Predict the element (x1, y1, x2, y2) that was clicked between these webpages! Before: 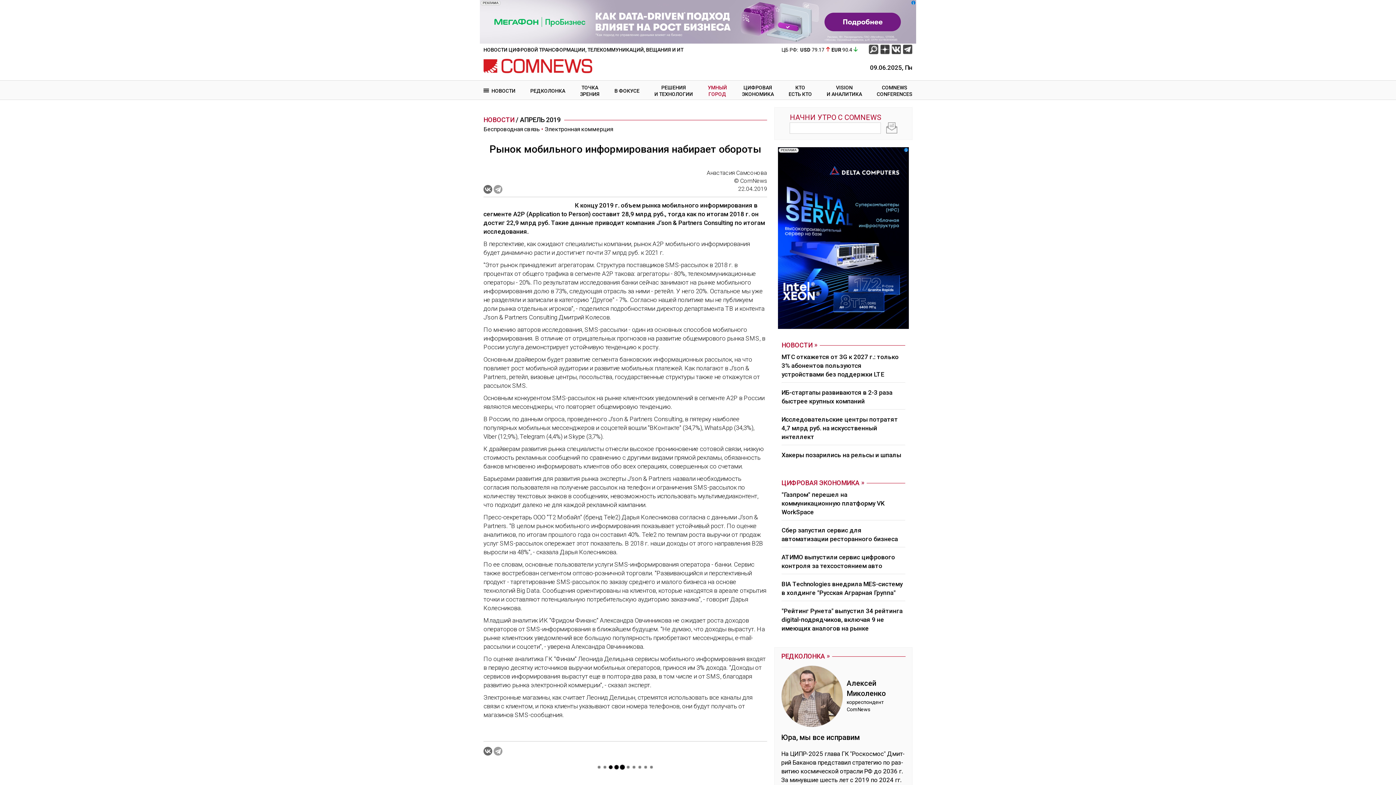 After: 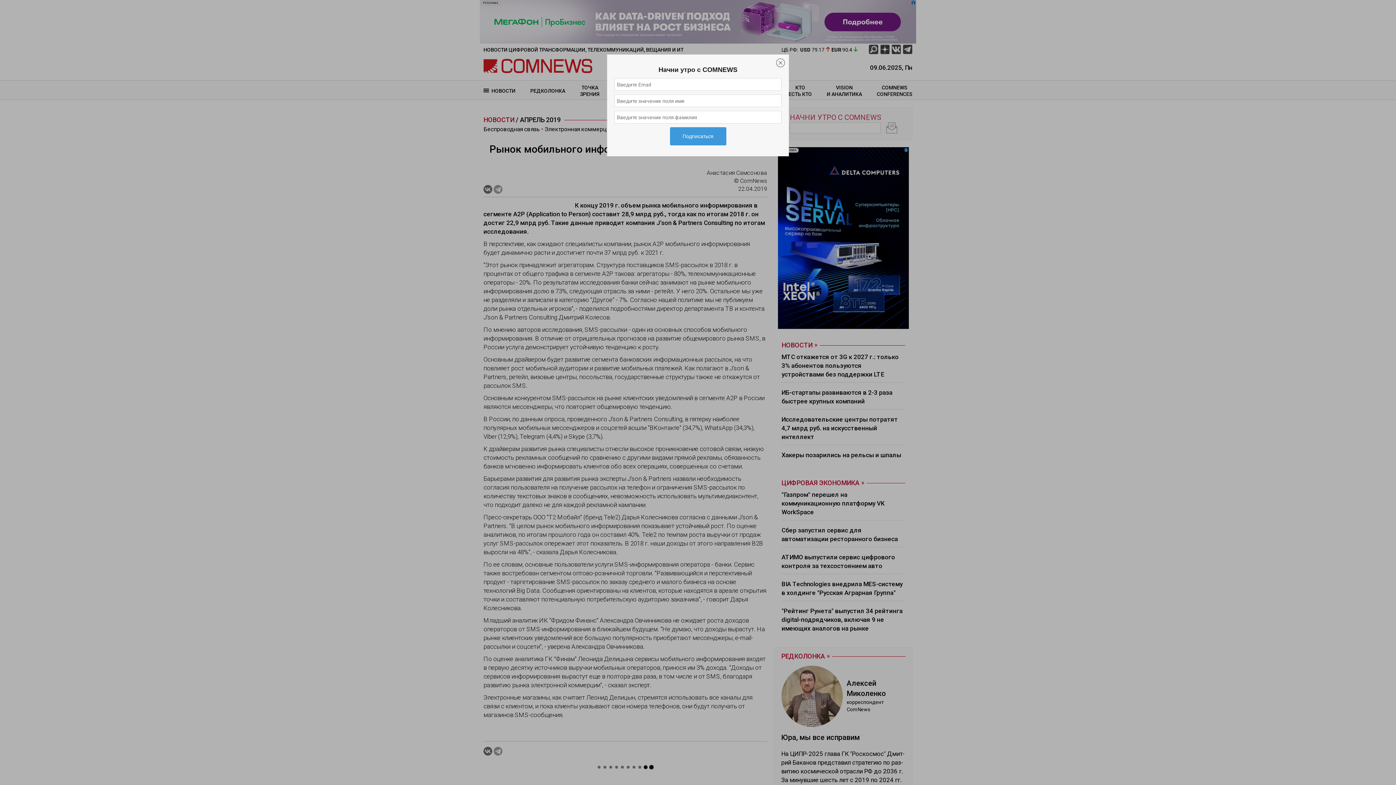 Action: bbox: (774, 107, 912, 140)